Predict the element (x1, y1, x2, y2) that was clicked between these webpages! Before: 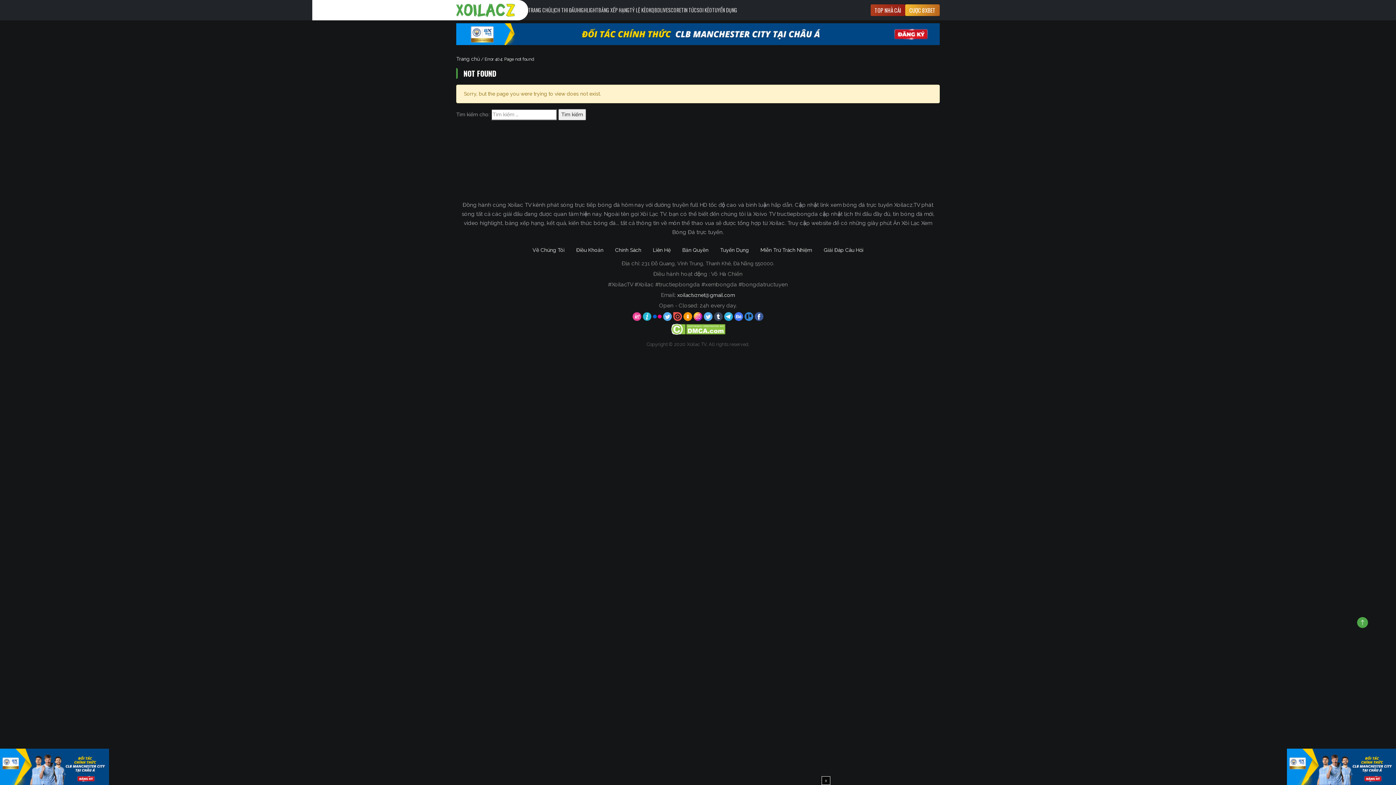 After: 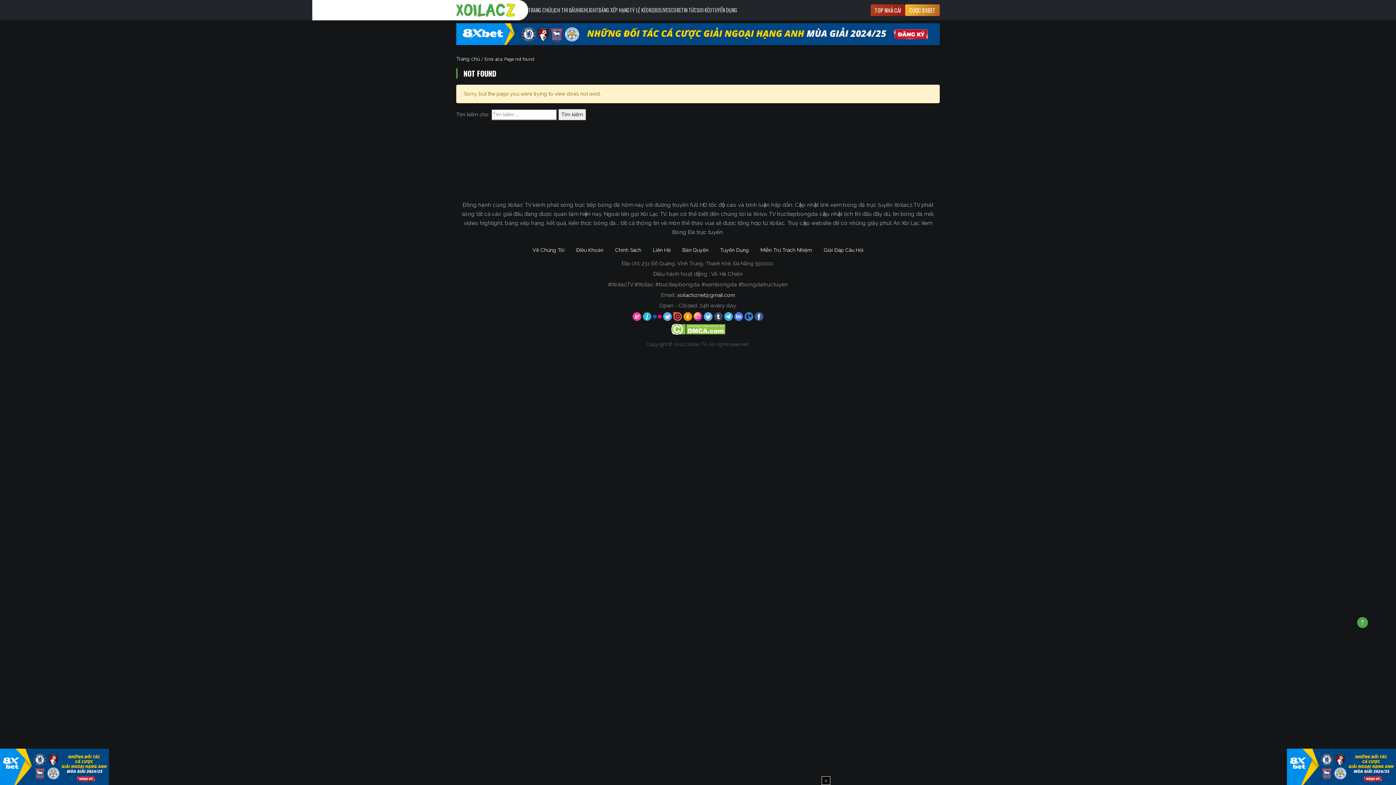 Action: label: 231 Đỗ Quang, Vĩnh Trung, Thanh Khê, Đà Nẵng 550000. bbox: (641, 260, 774, 266)